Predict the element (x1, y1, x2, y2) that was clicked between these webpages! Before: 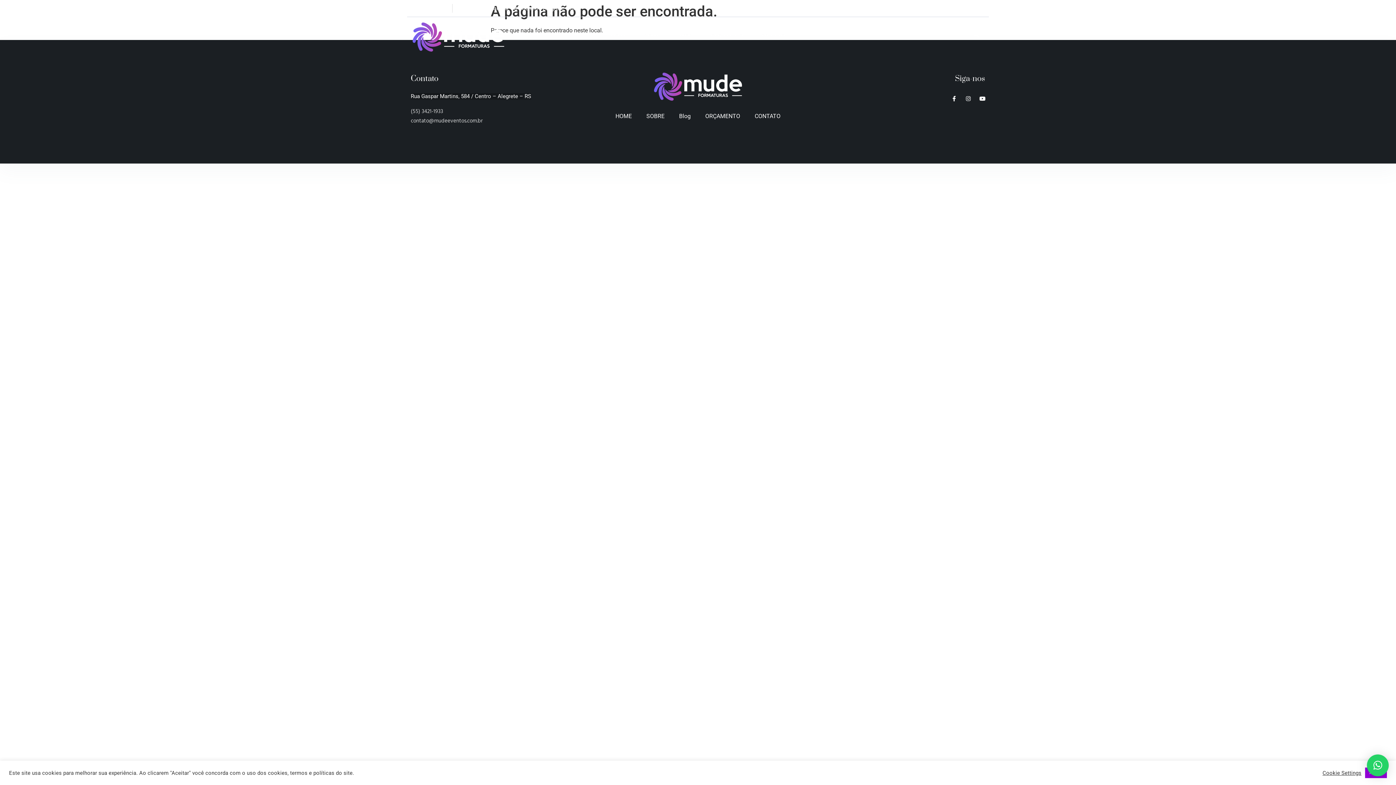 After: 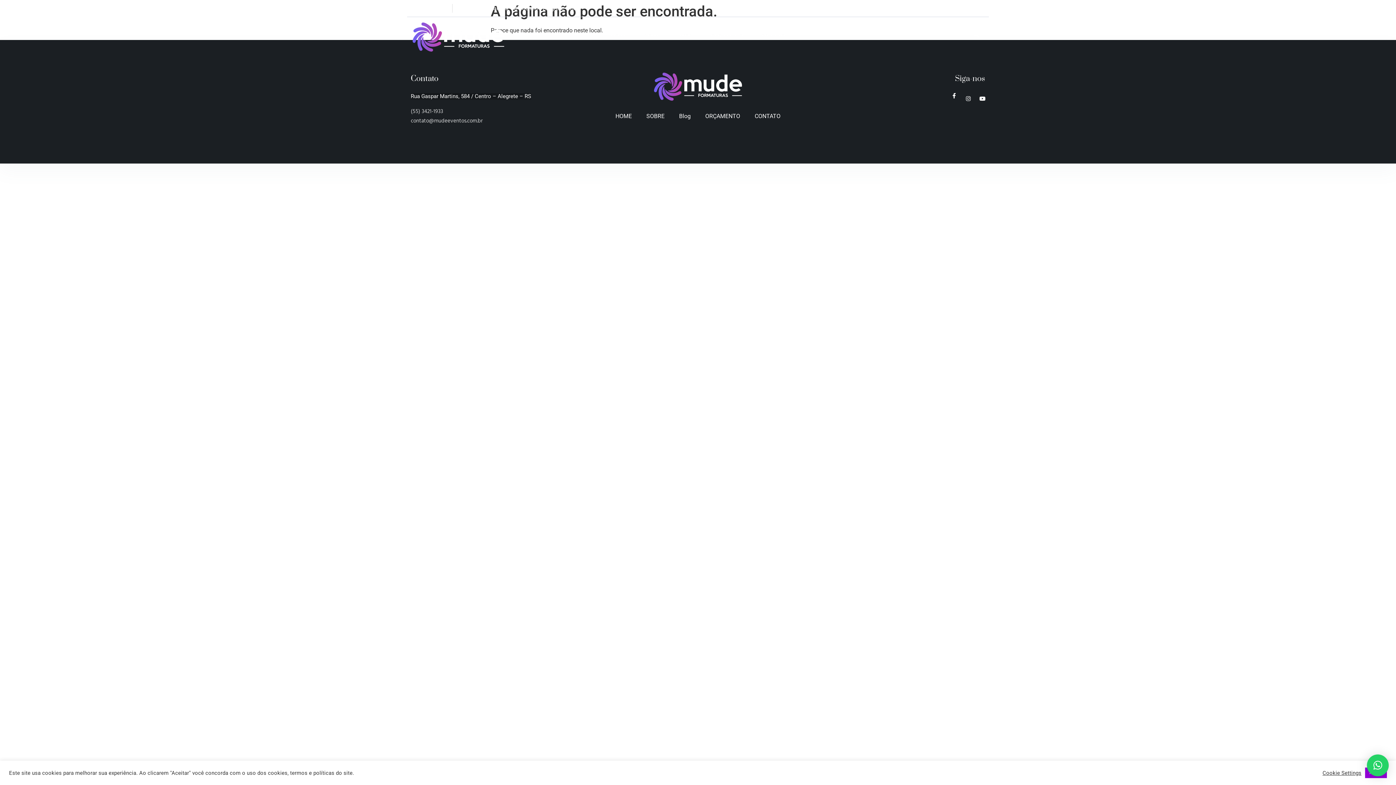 Action: label: Facebook-f bbox: (951, 96, 957, 101)